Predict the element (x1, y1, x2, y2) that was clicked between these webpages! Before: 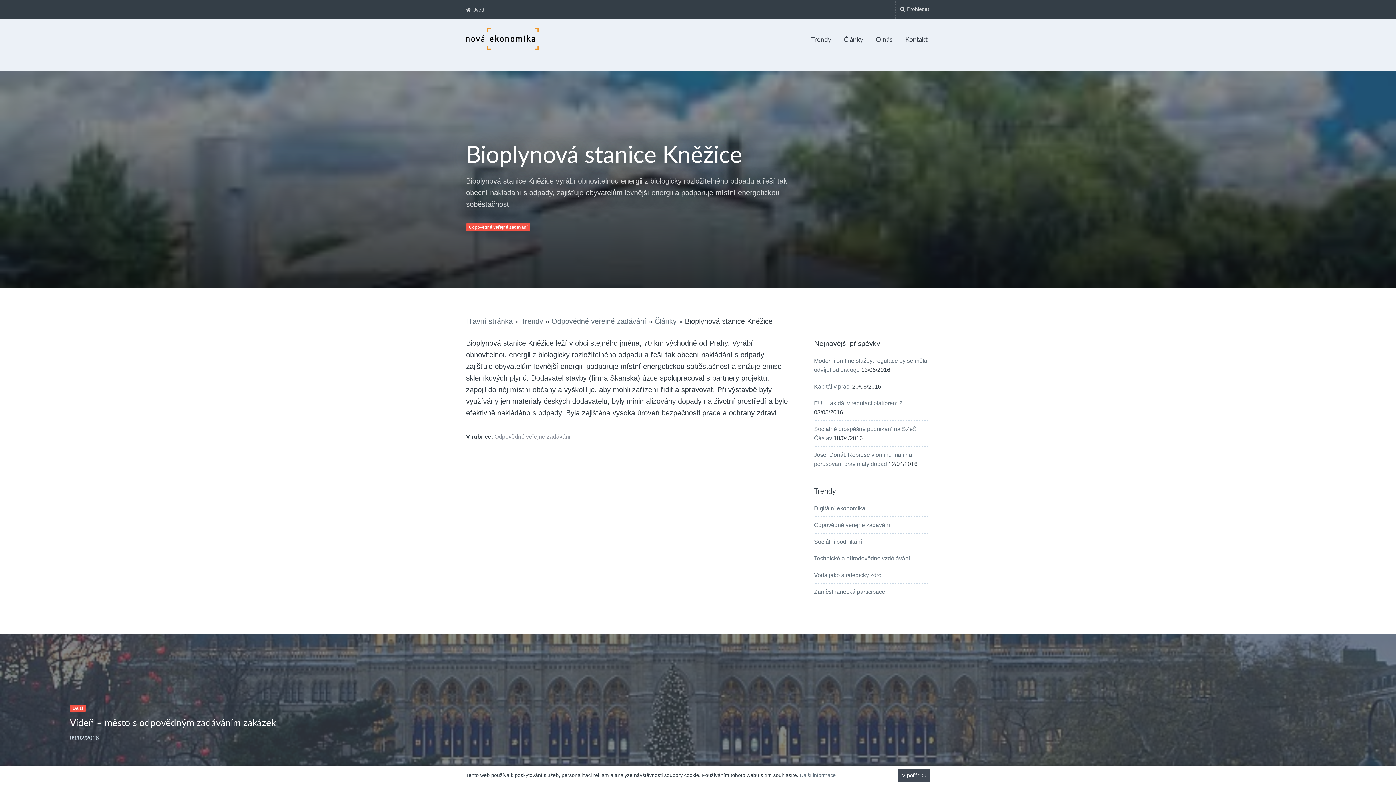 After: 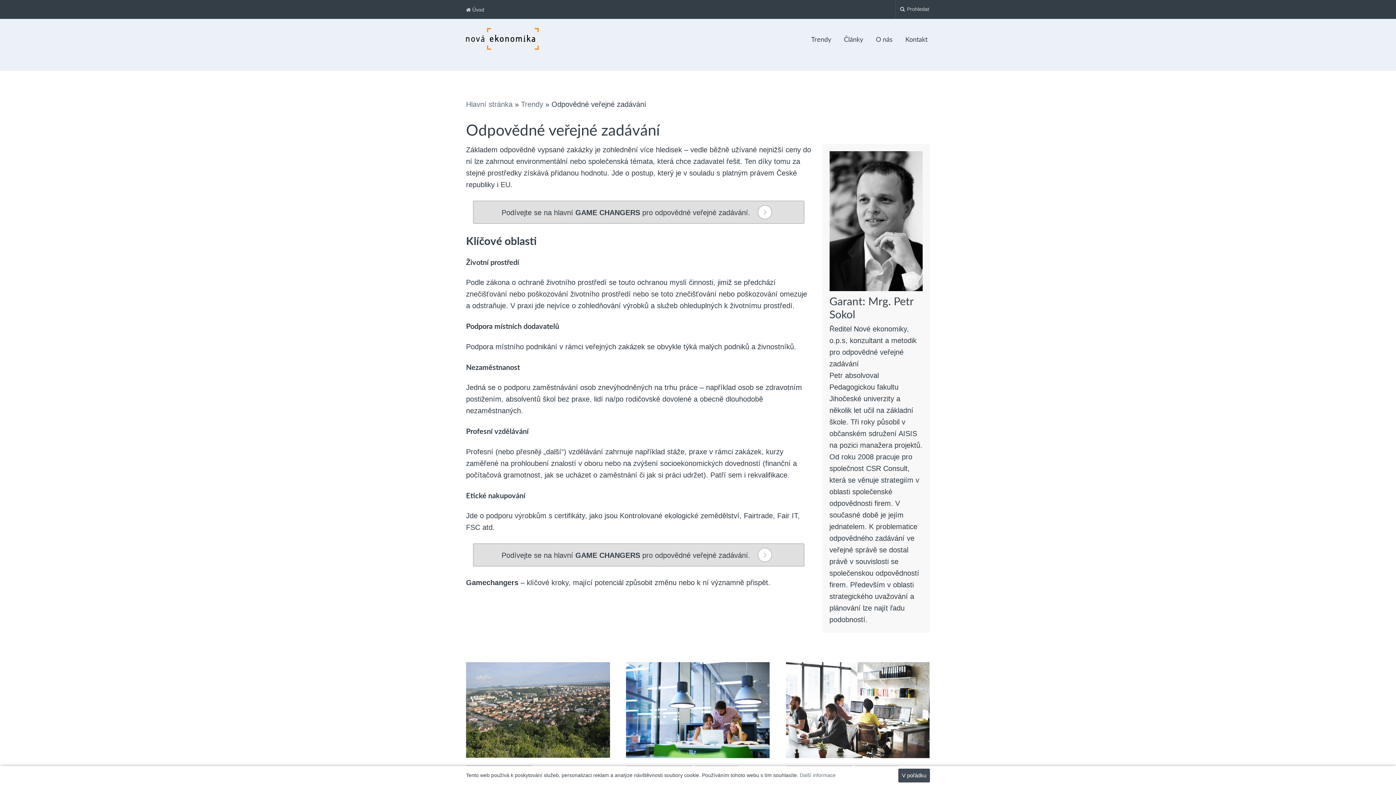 Action: bbox: (551, 317, 646, 325) label: Odpovědné veřejné zadávání